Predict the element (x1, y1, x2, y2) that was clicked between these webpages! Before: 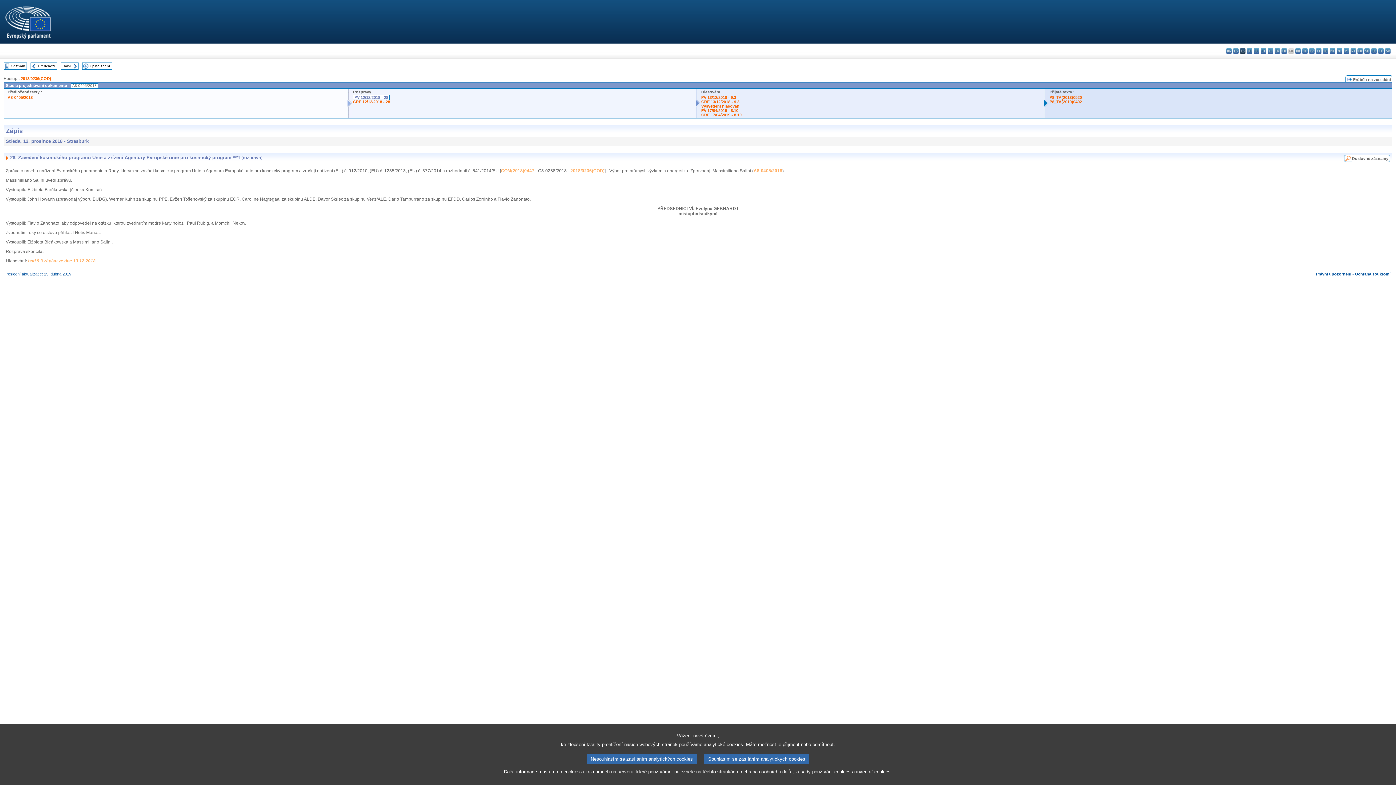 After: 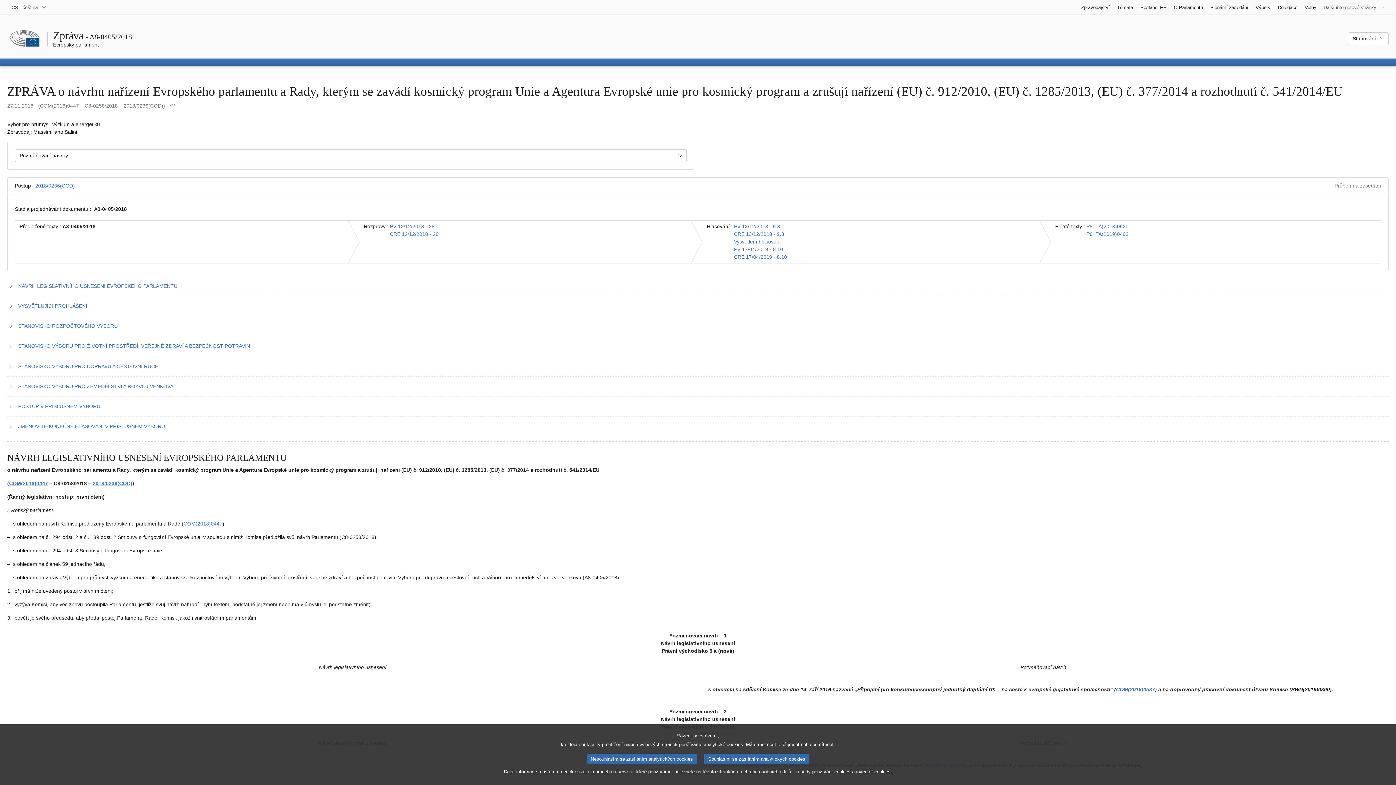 Action: label: A8-0405/2018 bbox: (7, 95, 32, 99)